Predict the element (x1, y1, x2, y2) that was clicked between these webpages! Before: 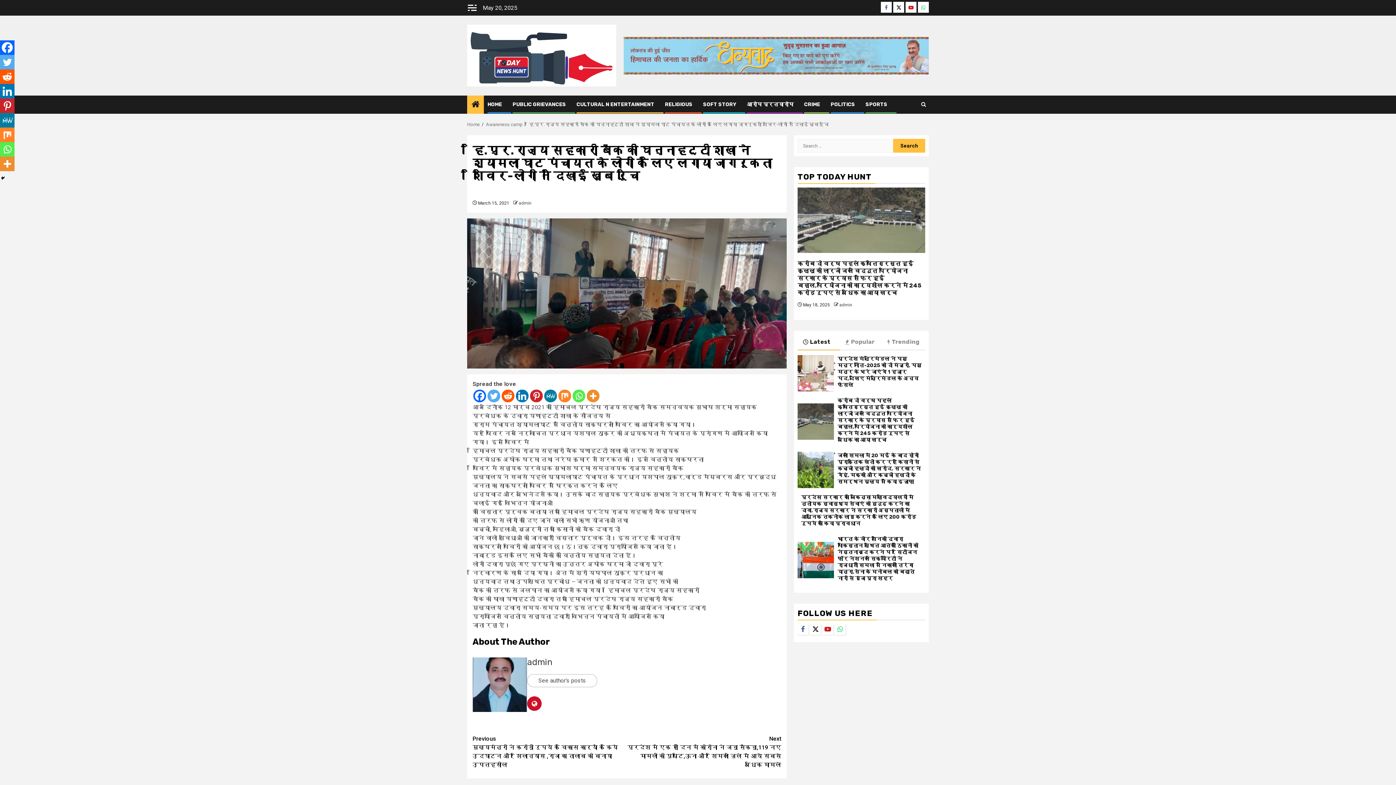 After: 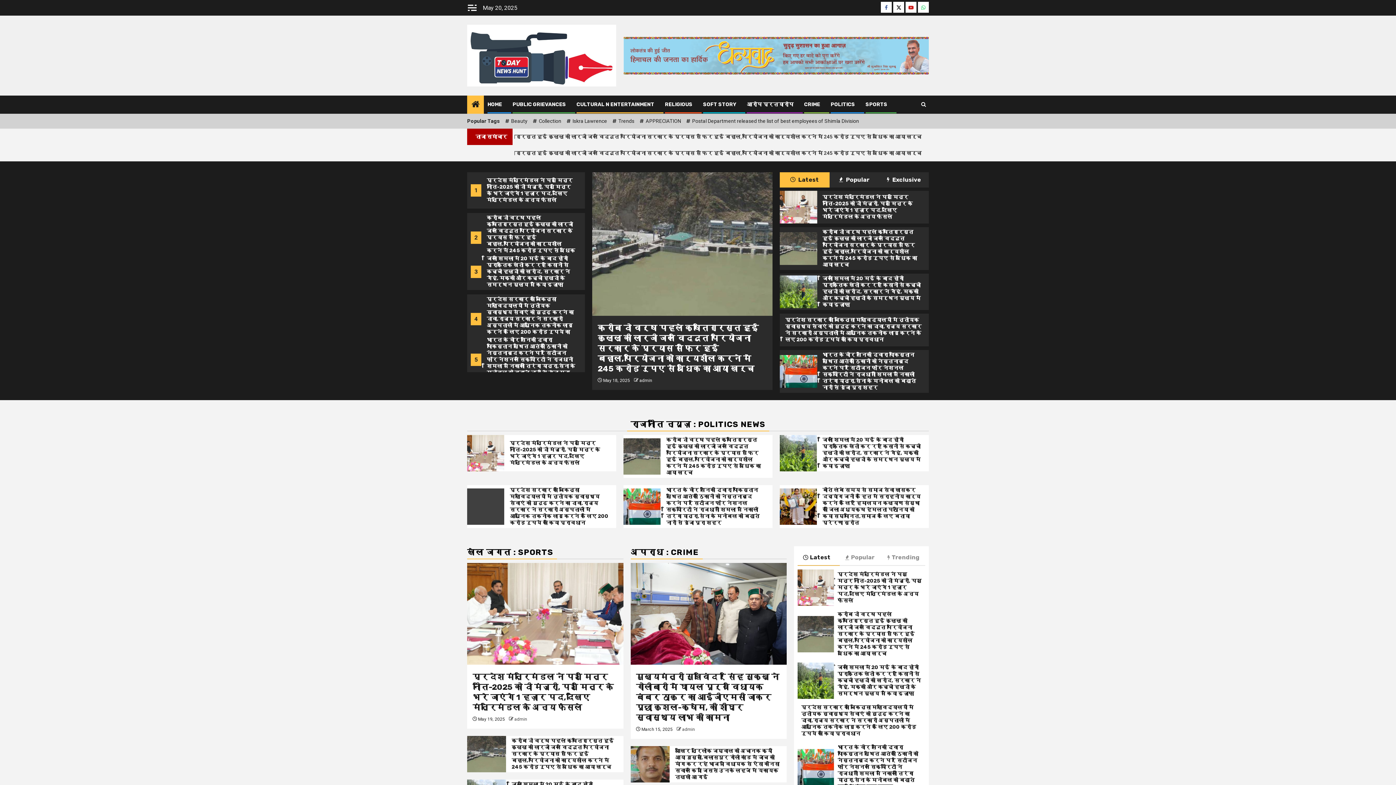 Action: label: HOME bbox: (487, 101, 502, 107)